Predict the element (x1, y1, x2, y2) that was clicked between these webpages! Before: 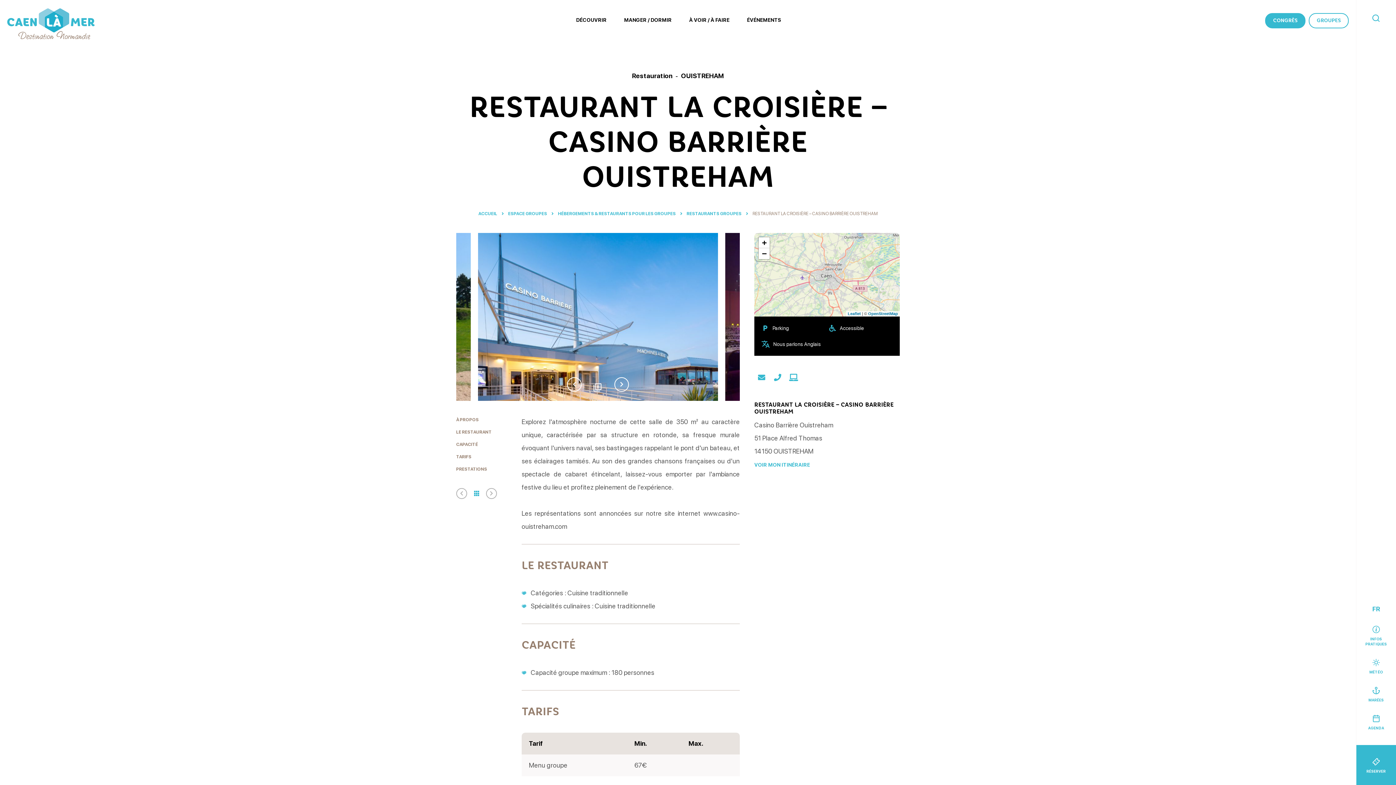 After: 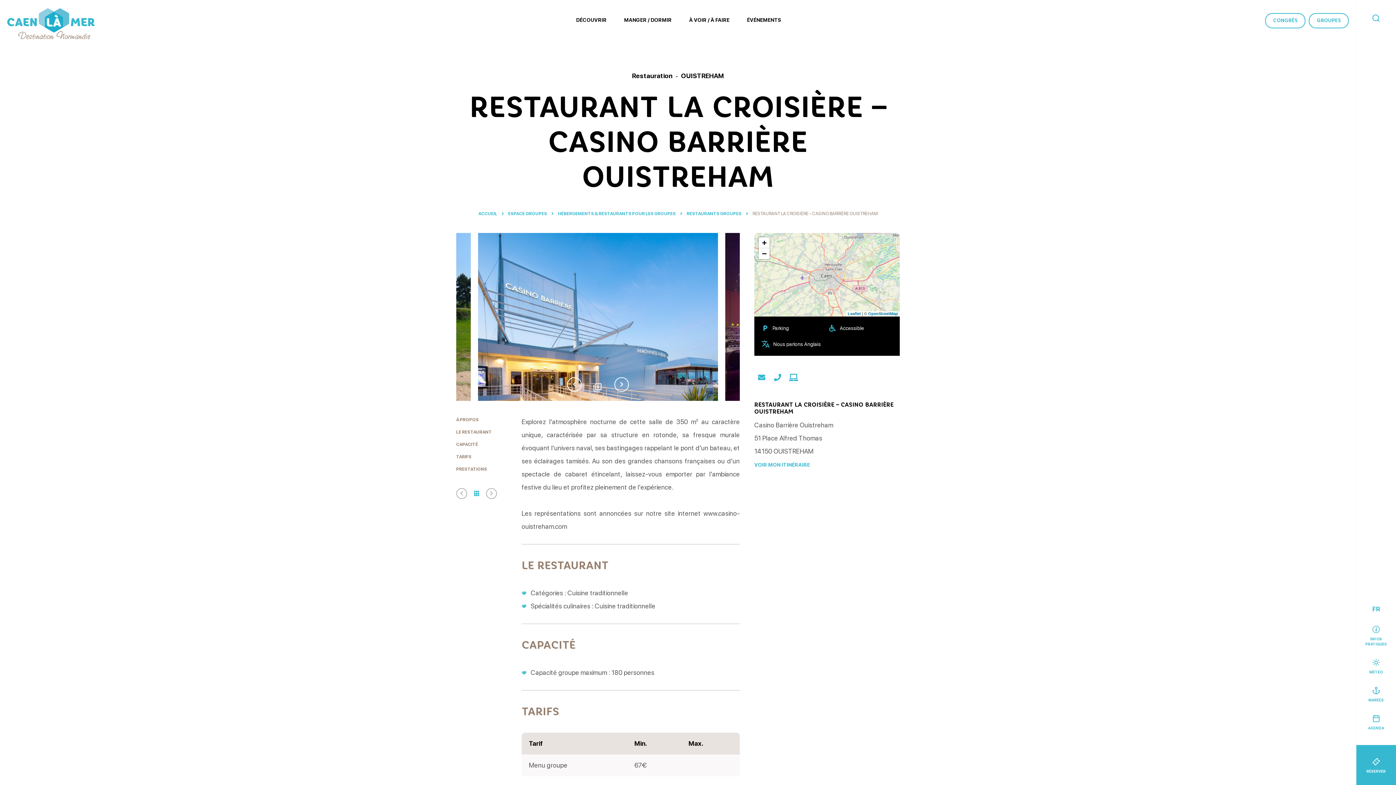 Action: bbox: (1265, 13, 1305, 28) label: CONGRÈS